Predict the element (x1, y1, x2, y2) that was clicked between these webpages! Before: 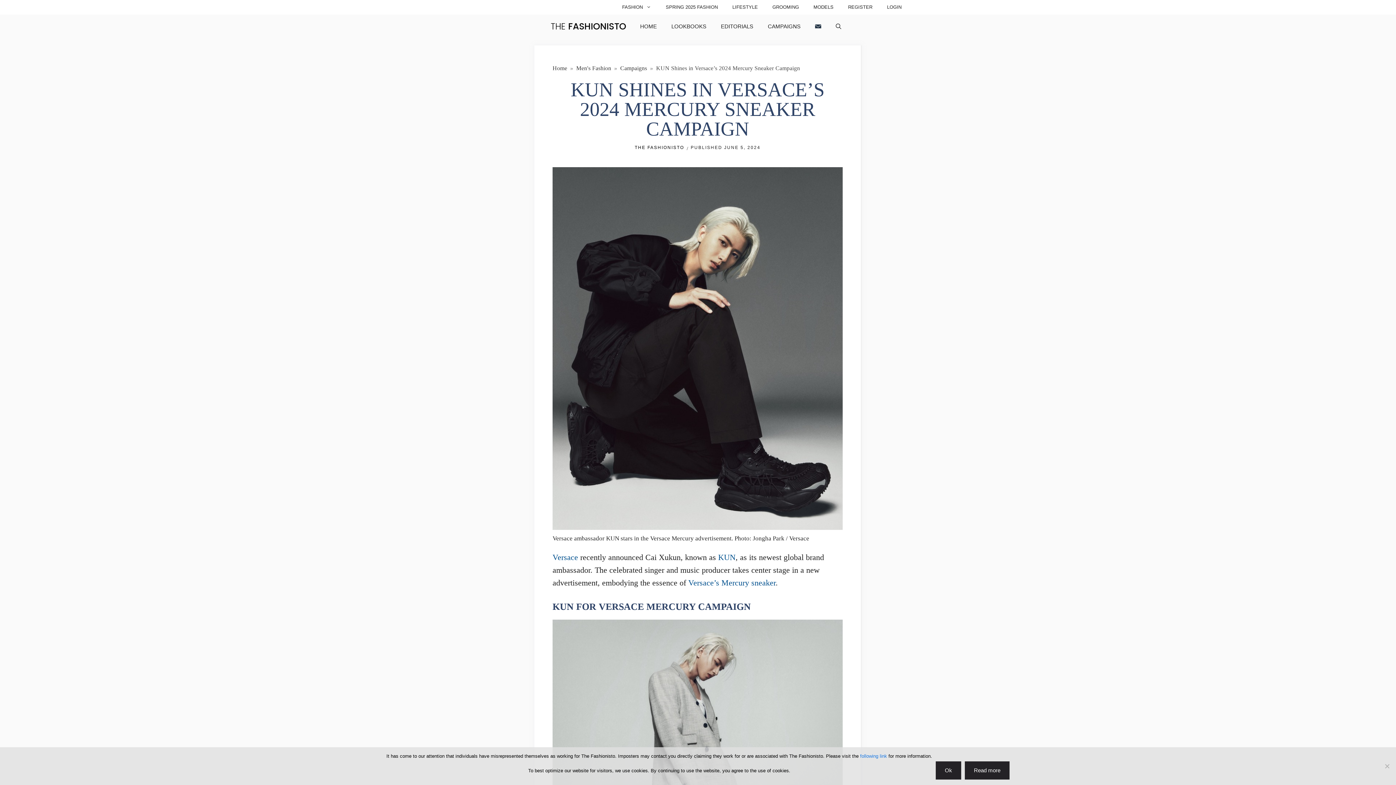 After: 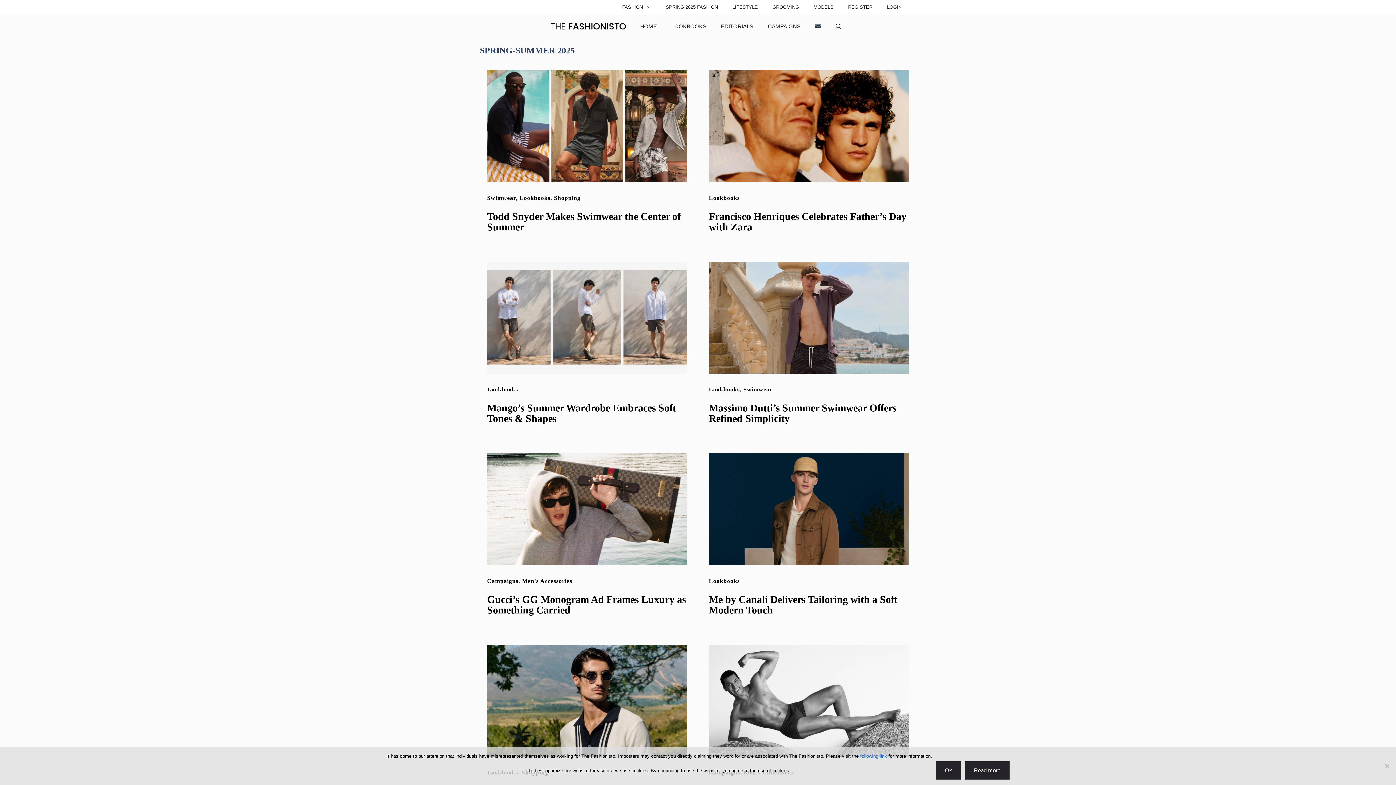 Action: bbox: (658, 0, 725, 14) label: SPRING 2025 FASHION